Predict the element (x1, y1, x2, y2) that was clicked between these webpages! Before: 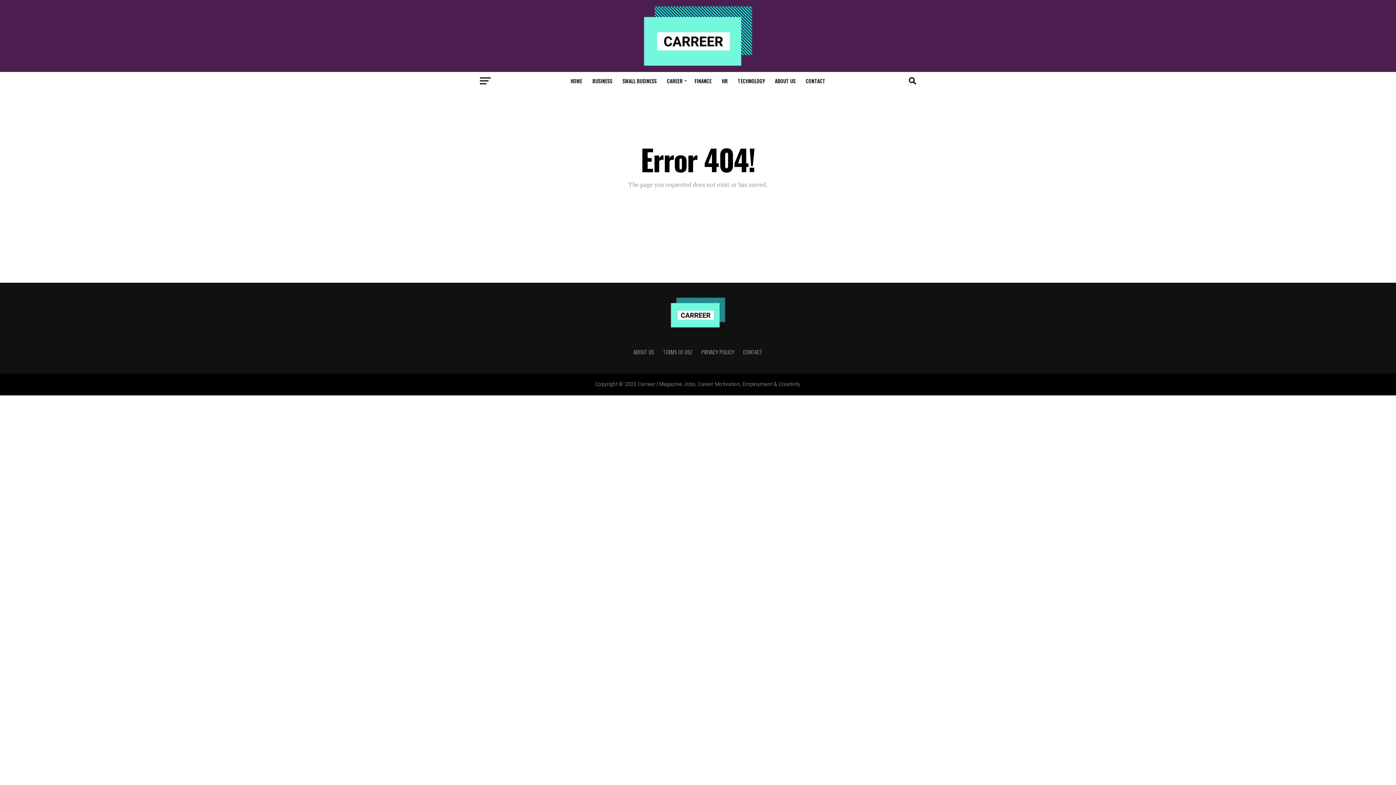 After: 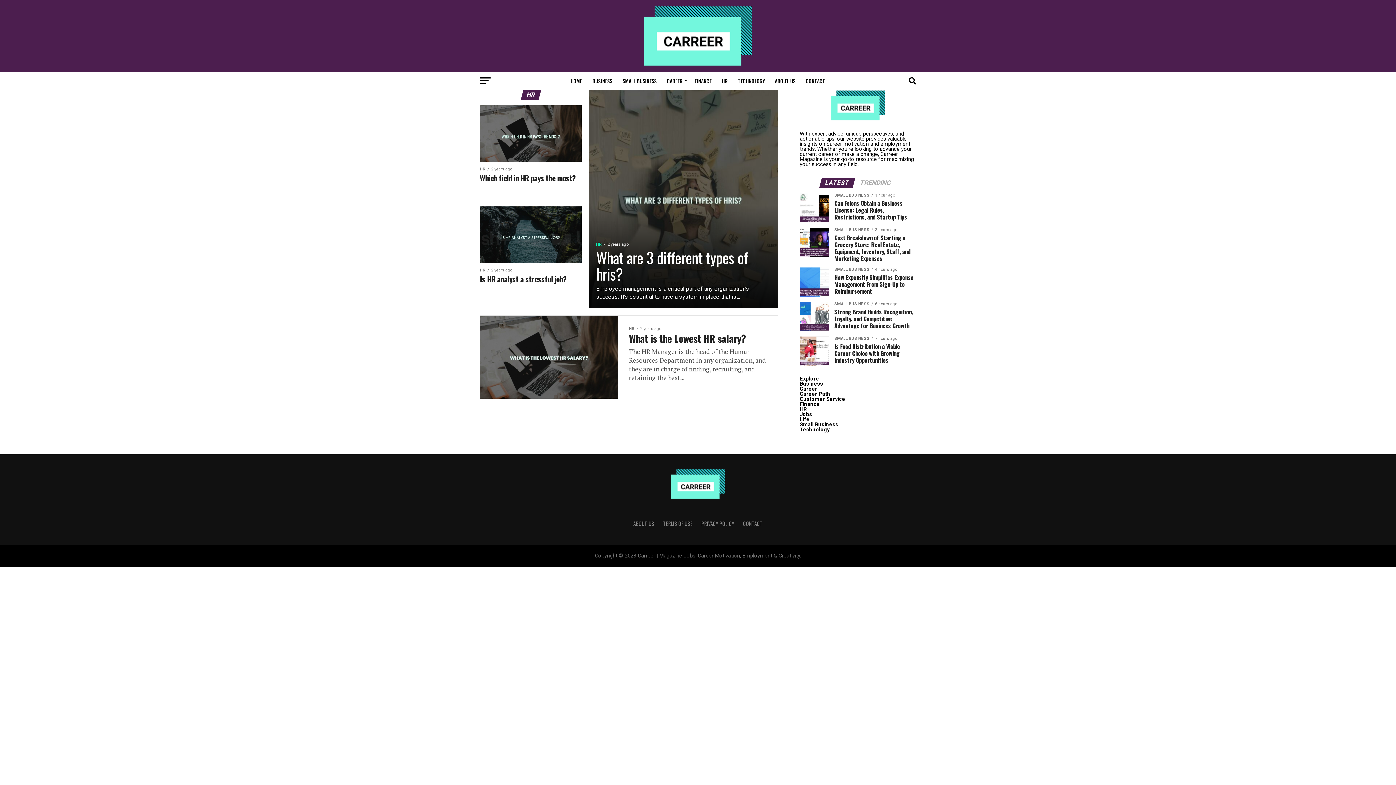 Action: bbox: (717, 72, 732, 90) label: HR